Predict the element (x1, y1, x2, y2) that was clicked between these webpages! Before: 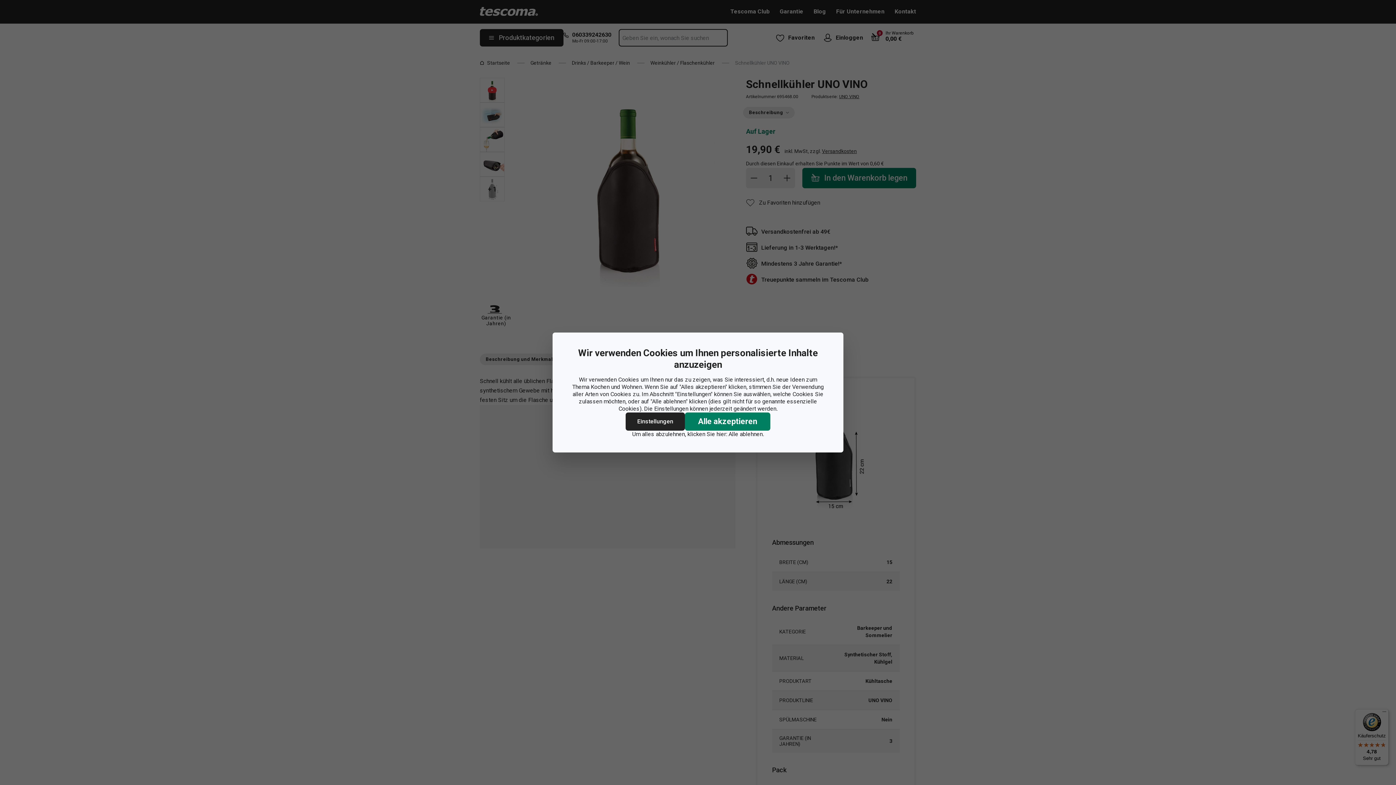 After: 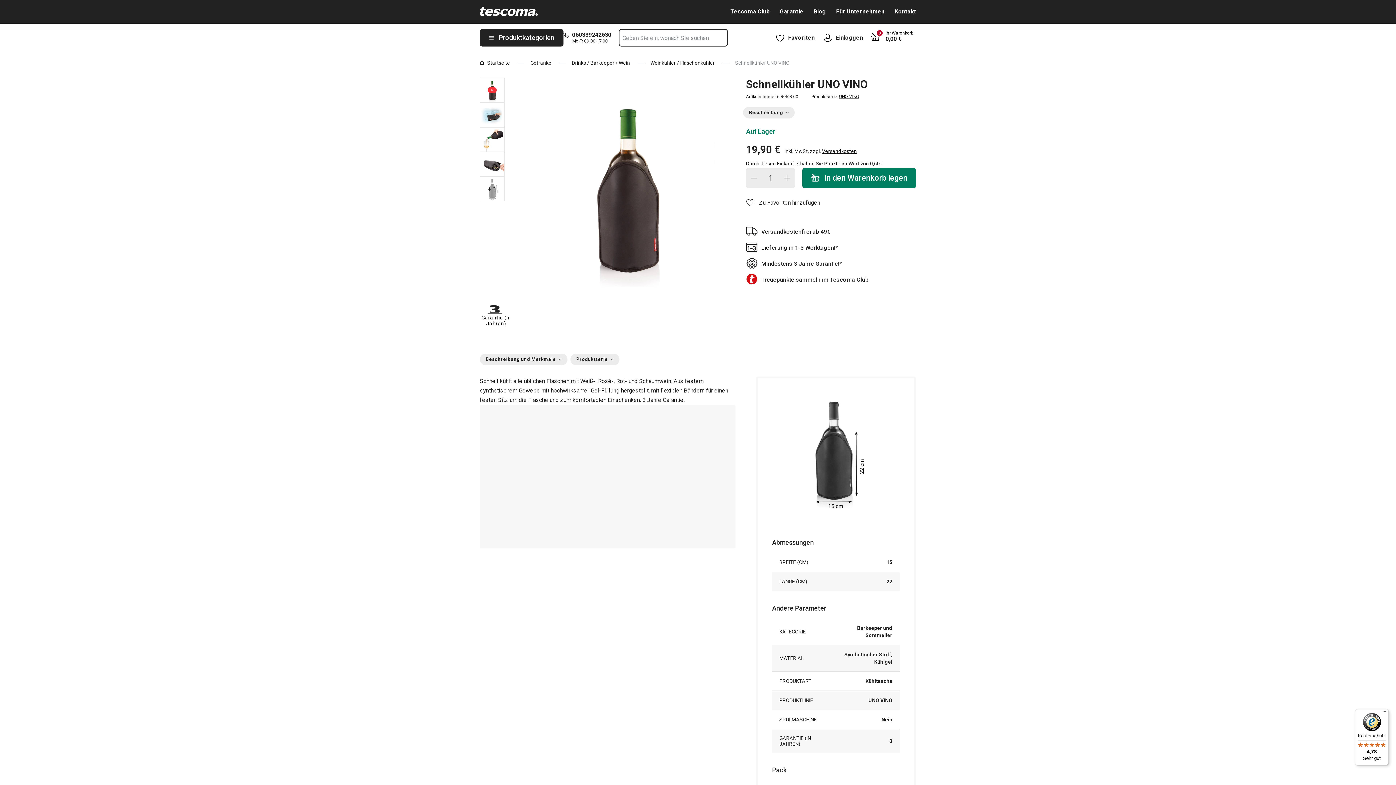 Action: label: Alle ablehnen. bbox: (728, 430, 764, 438)